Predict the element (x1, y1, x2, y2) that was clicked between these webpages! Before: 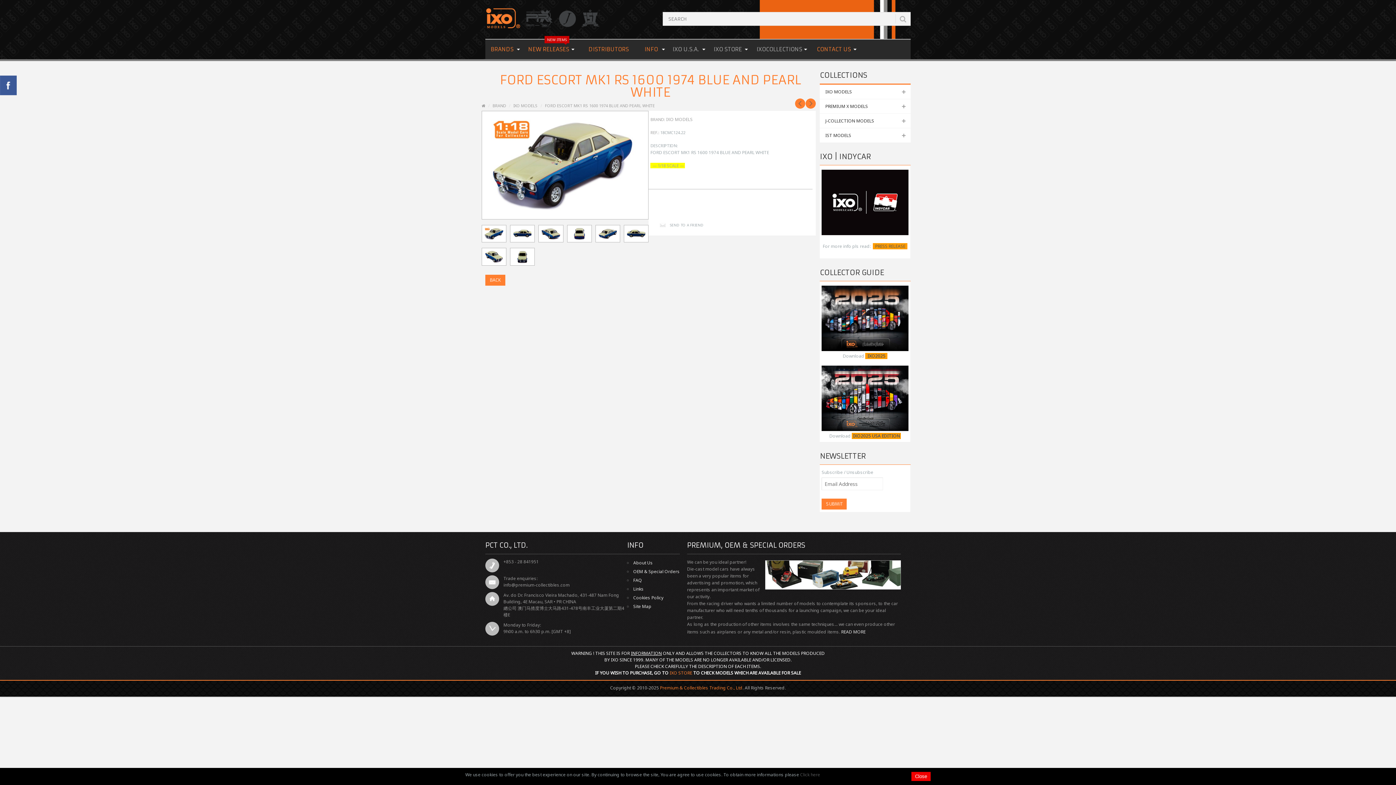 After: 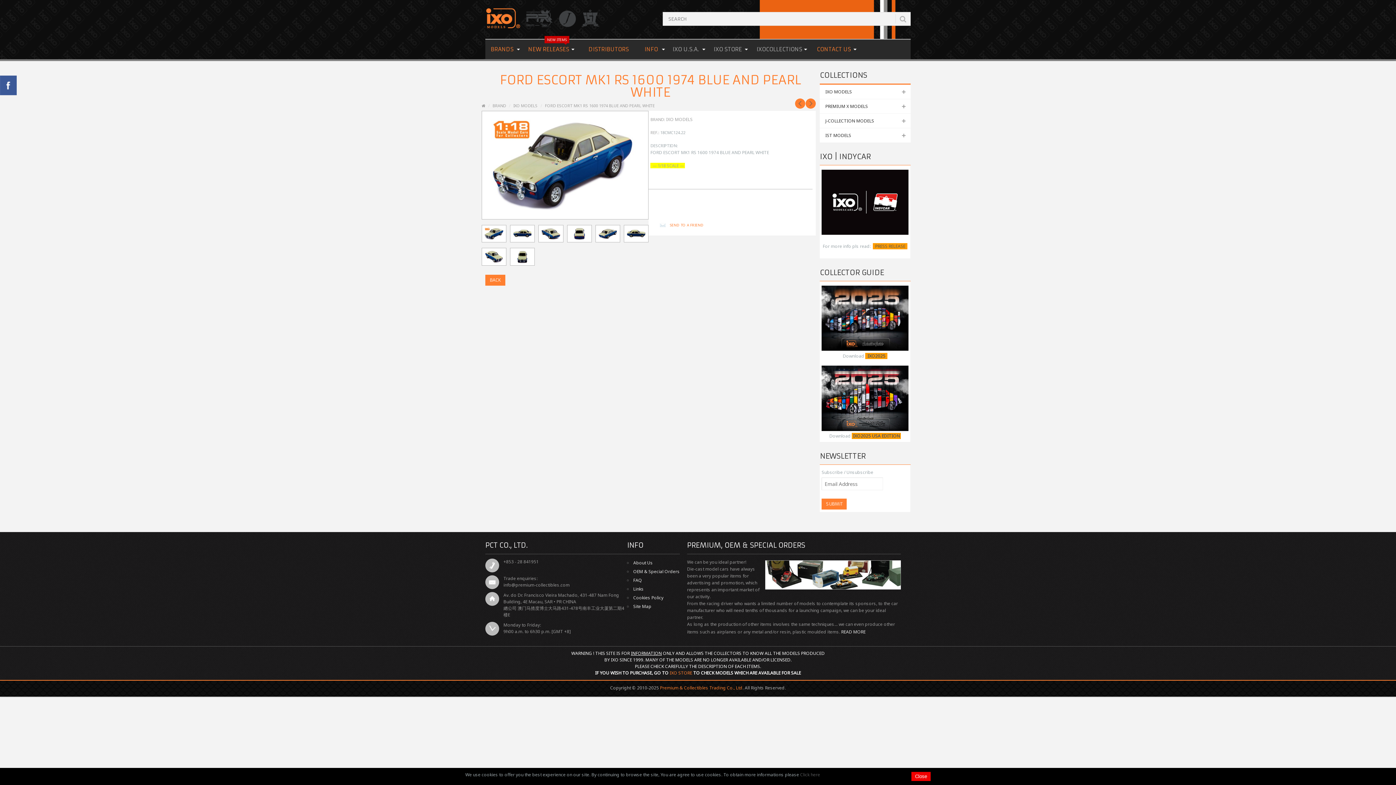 Action: label: SEND TO A FRIEND bbox: (669, 222, 703, 227)